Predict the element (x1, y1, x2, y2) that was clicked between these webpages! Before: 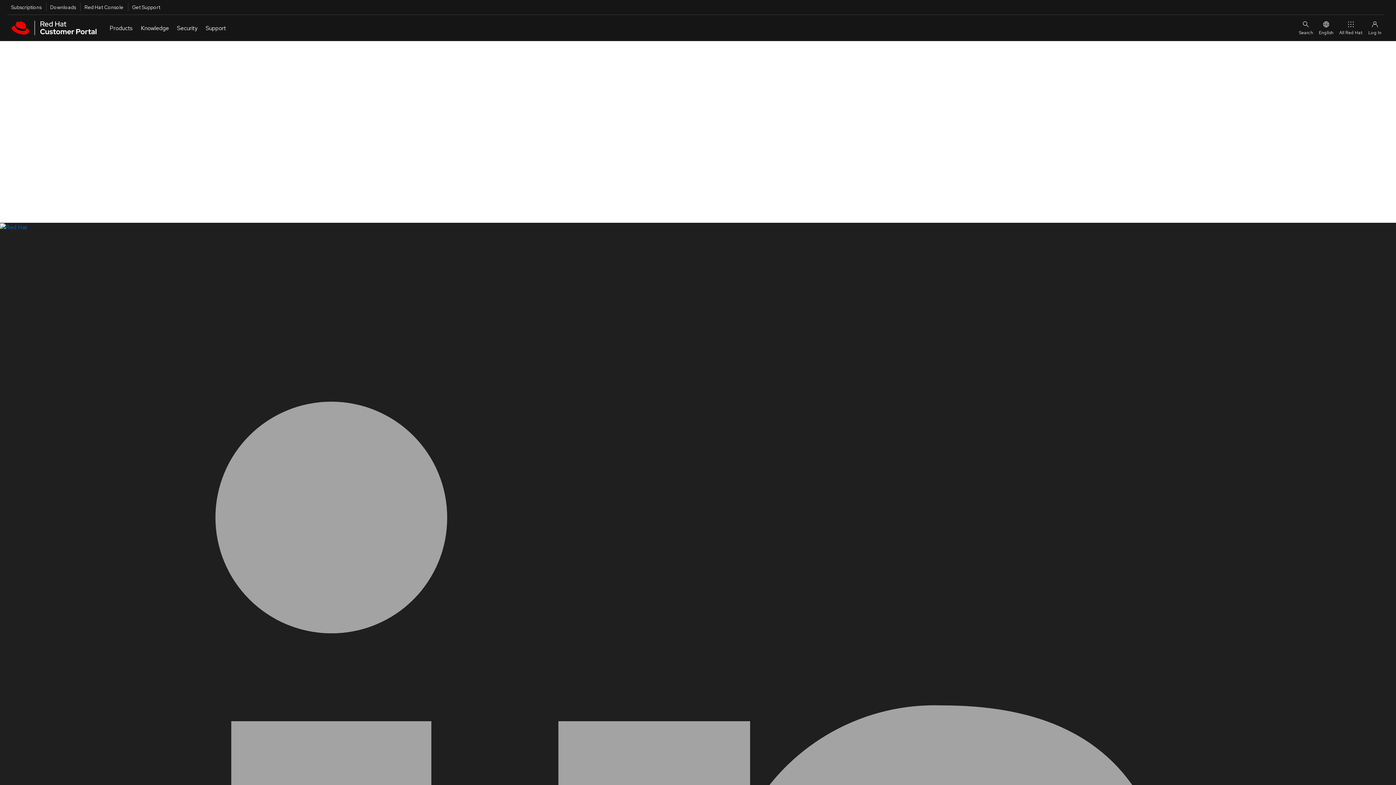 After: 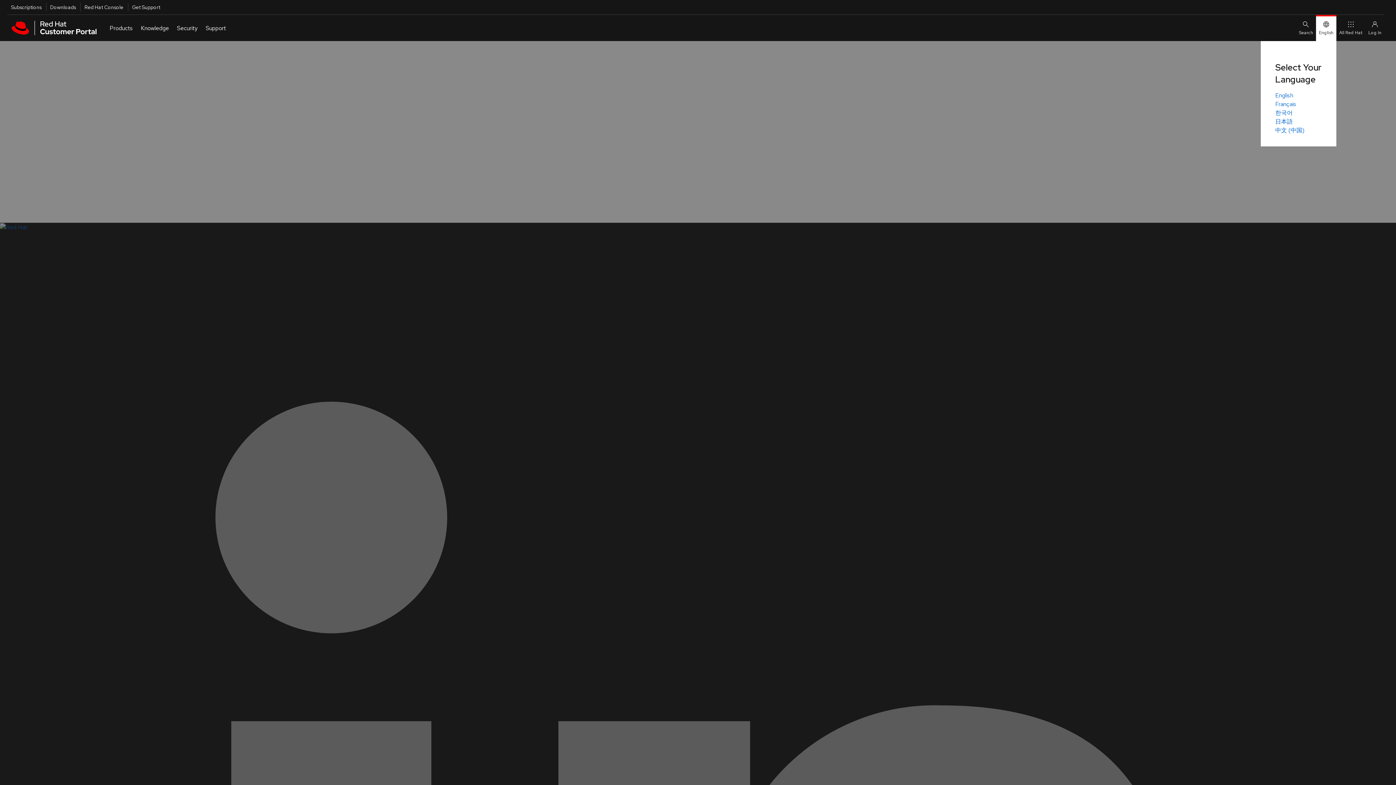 Action: label: English bbox: (1316, 14, 1336, 41)